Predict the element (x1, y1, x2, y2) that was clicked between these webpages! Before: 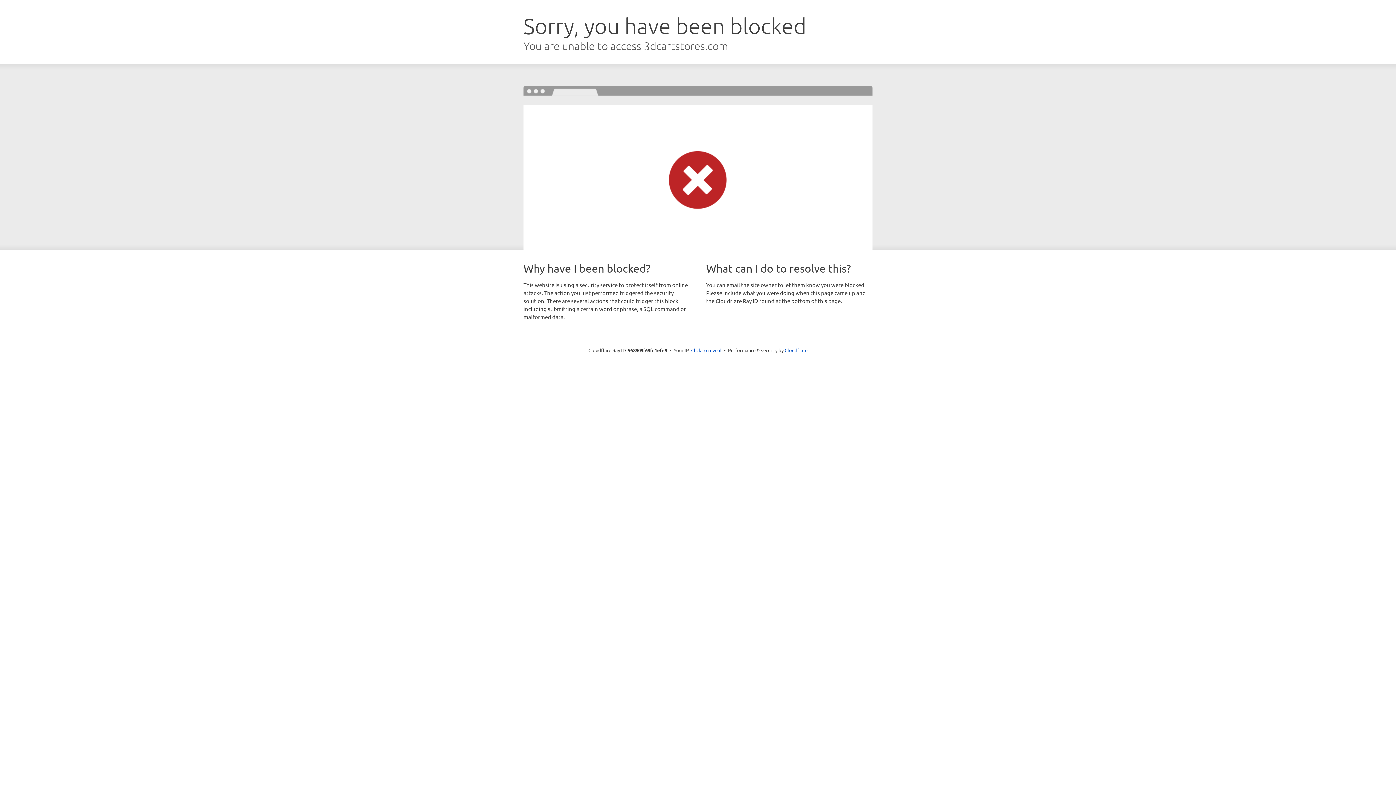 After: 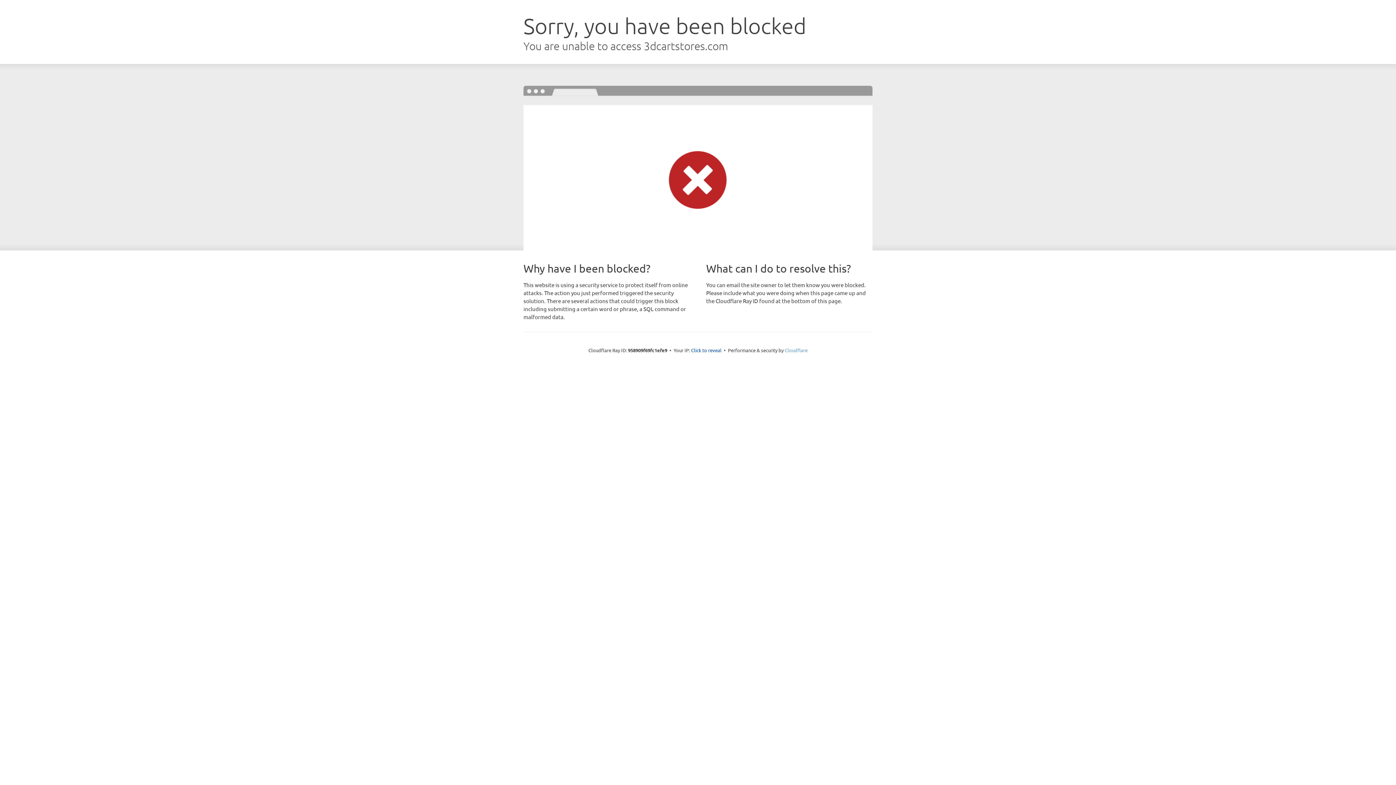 Action: label: Cloudflare bbox: (784, 347, 807, 353)